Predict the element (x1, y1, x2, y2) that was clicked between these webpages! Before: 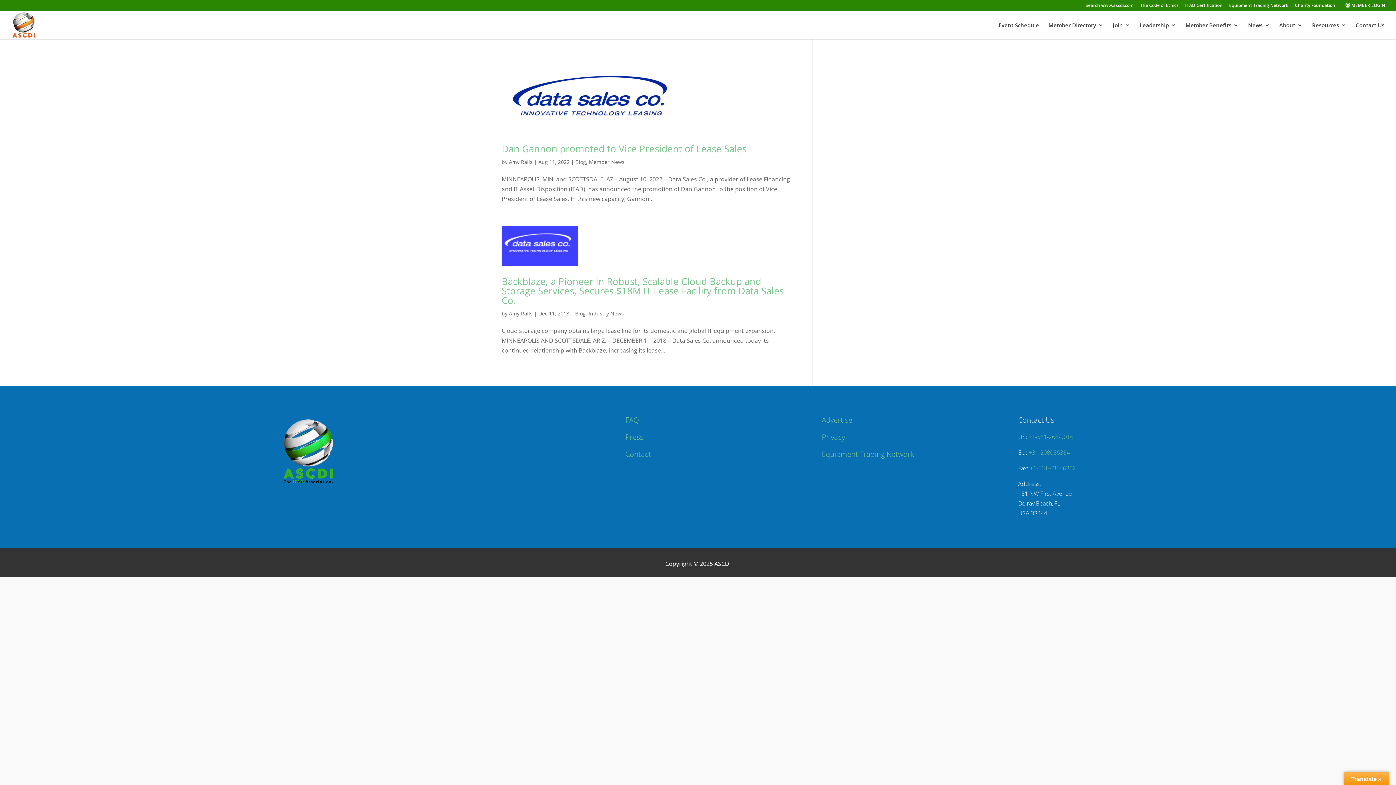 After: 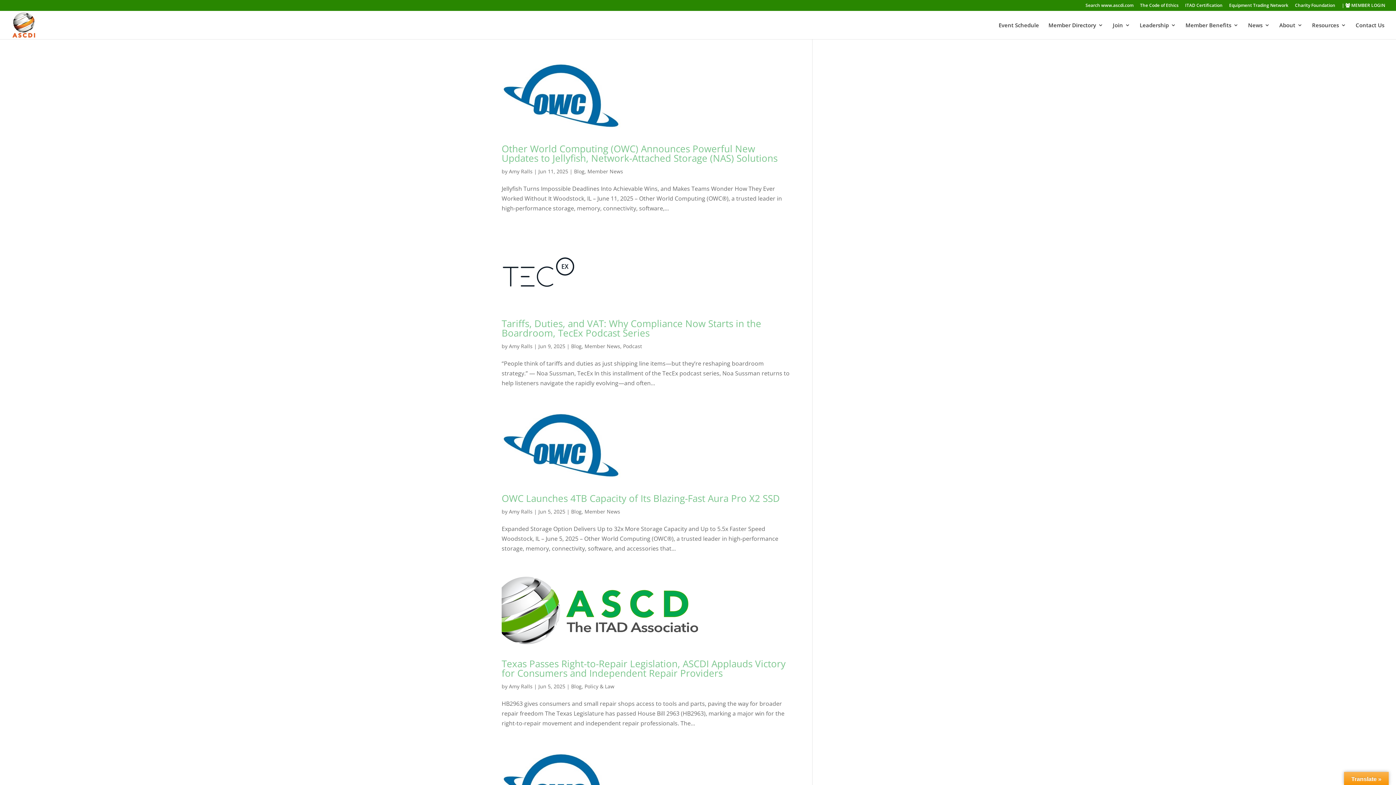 Action: label: Amy Ralls bbox: (509, 310, 532, 317)